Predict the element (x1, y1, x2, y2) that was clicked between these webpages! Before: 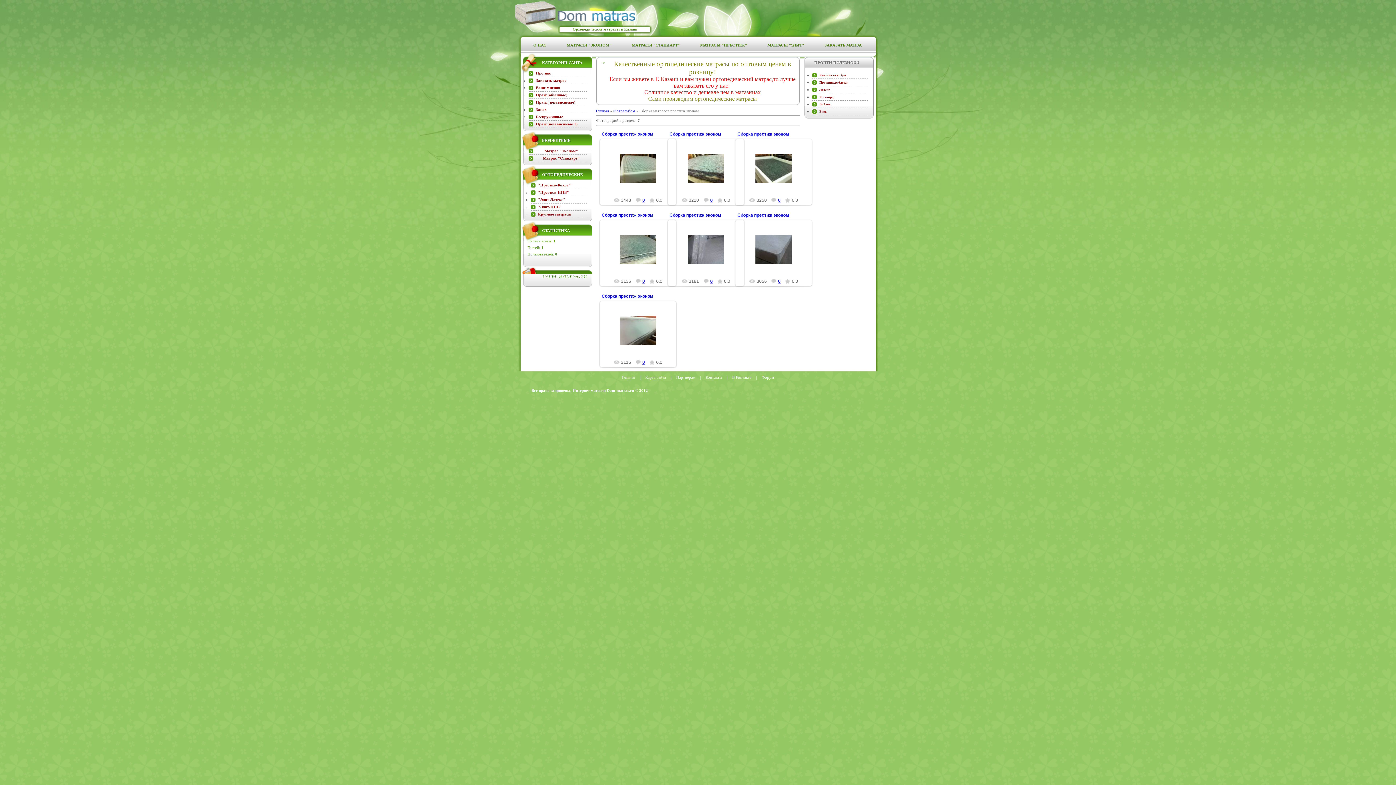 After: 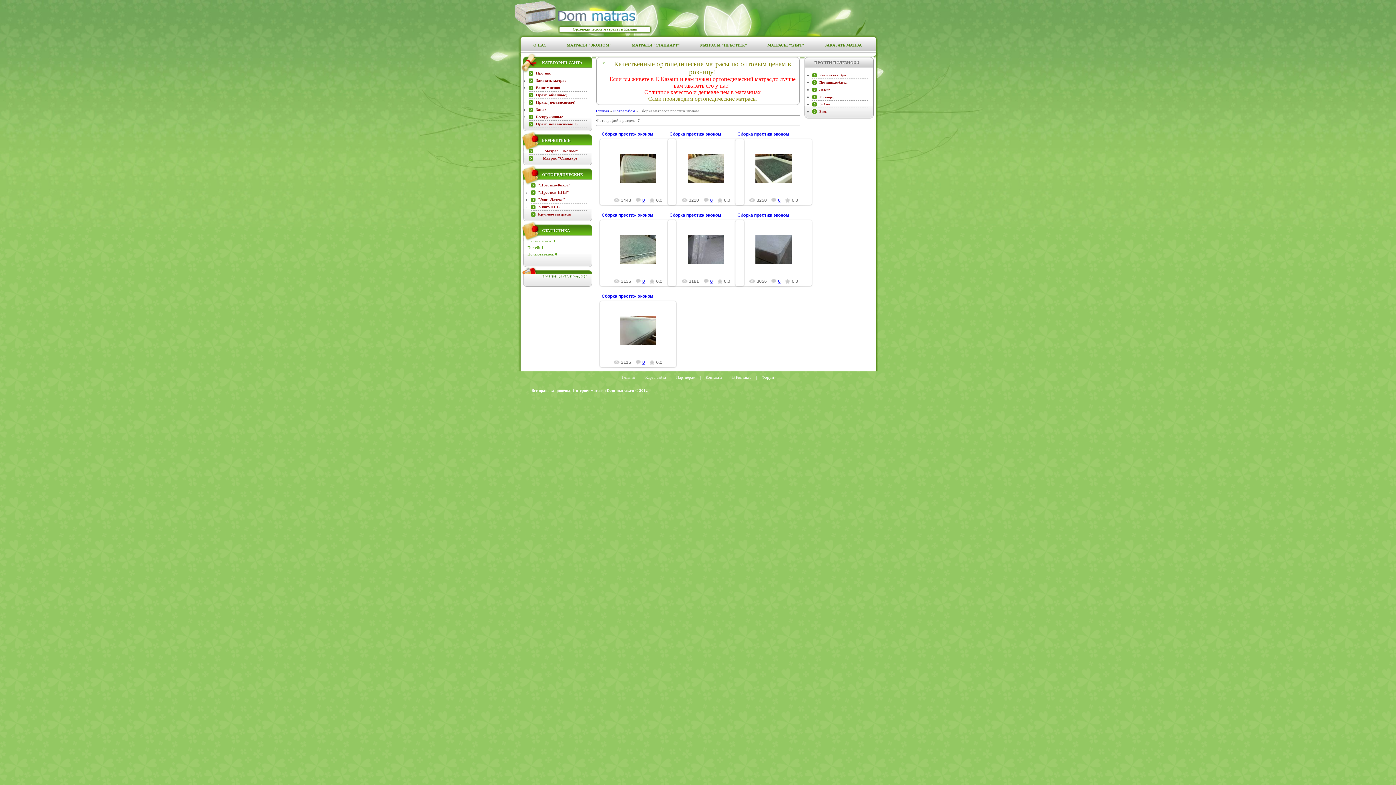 Action: label: Прайс(обычные) bbox: (536, 91, 586, 98)